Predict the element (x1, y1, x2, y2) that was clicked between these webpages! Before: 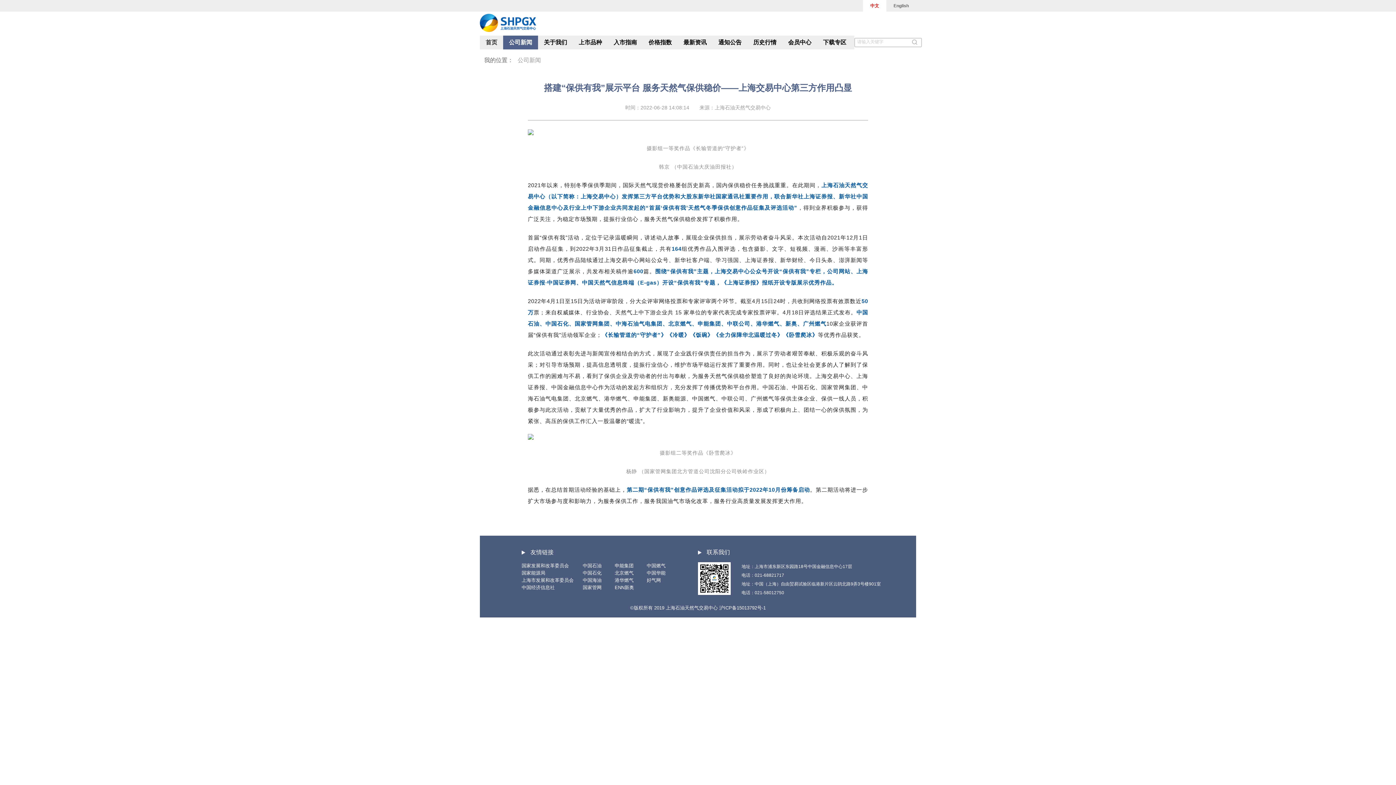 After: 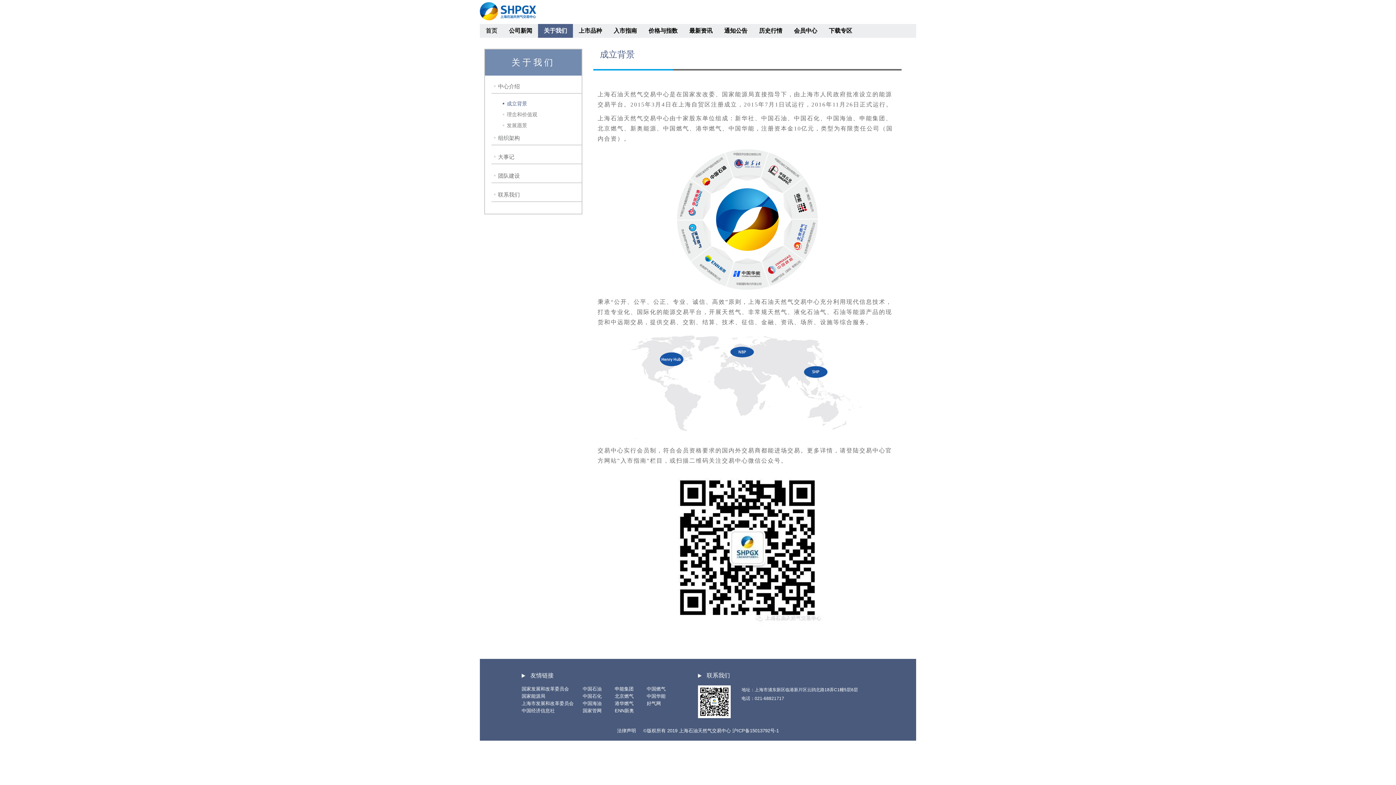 Action: label: 关于我们 bbox: (544, 39, 567, 45)